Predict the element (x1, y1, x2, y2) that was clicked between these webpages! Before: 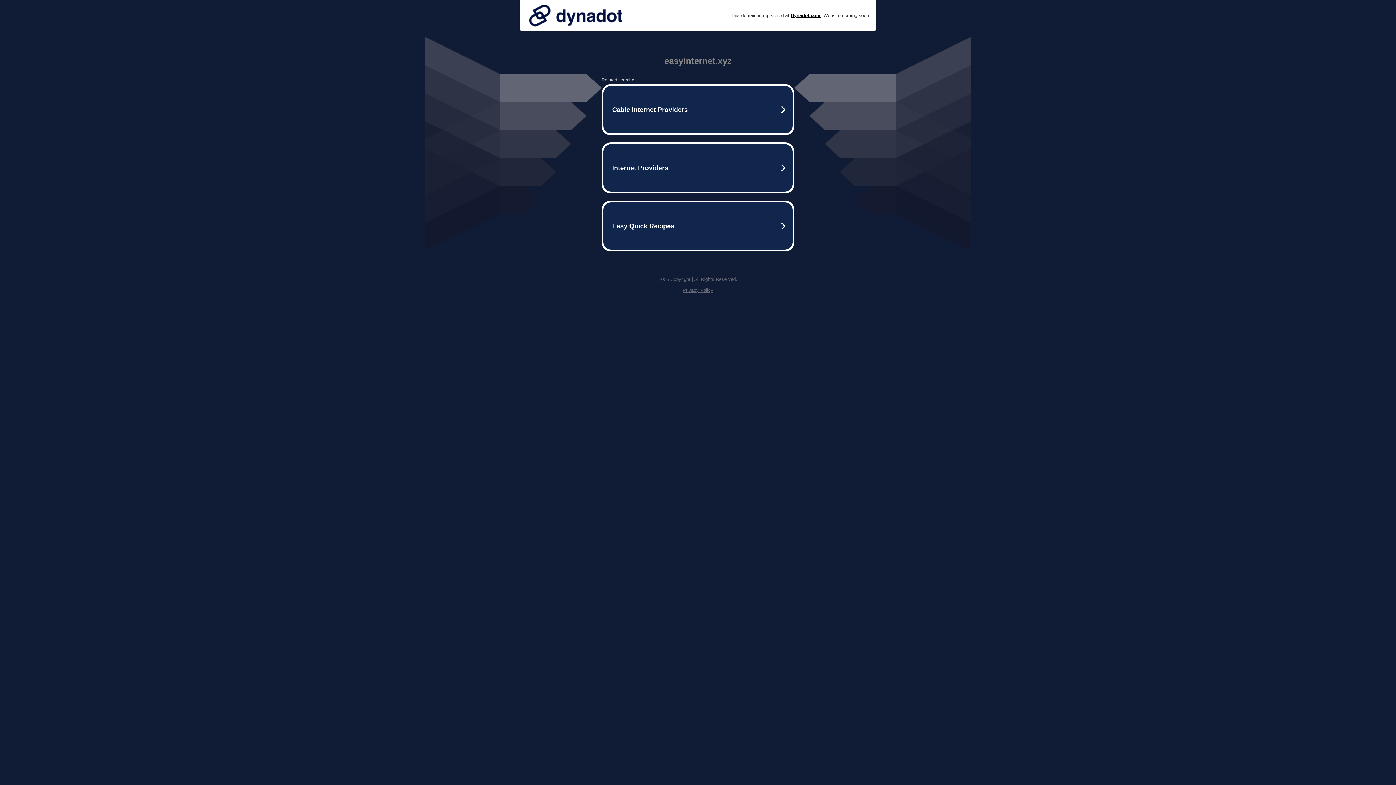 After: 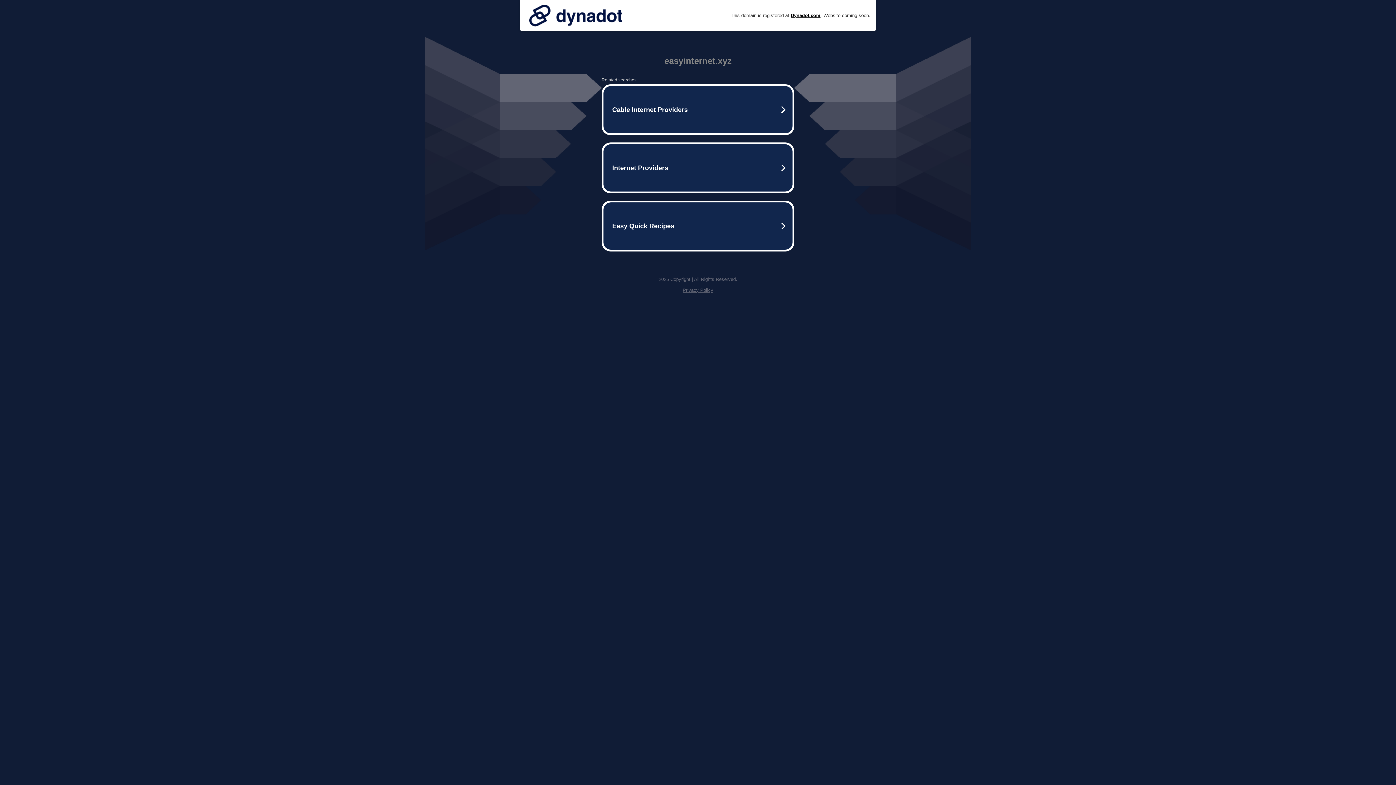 Action: bbox: (525, 0, 626, 30)